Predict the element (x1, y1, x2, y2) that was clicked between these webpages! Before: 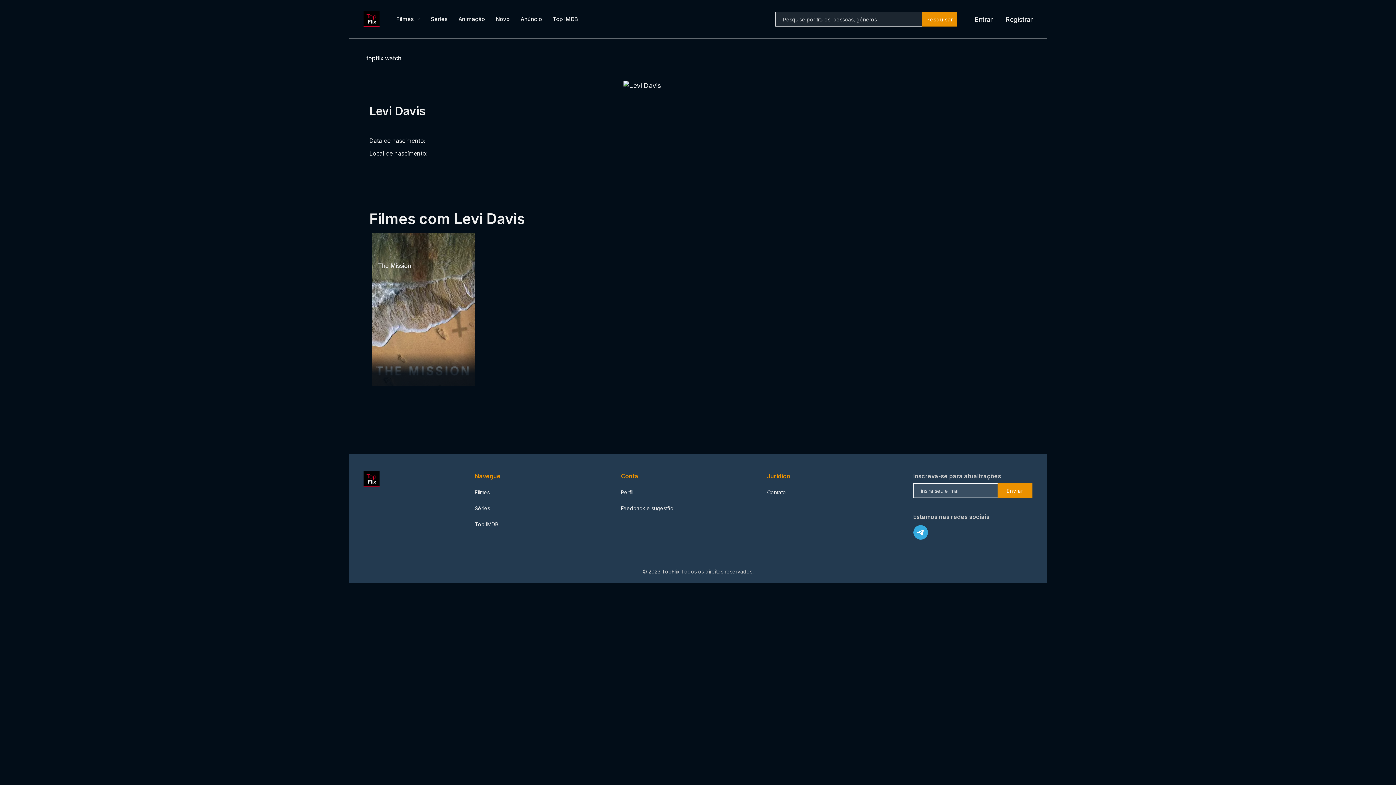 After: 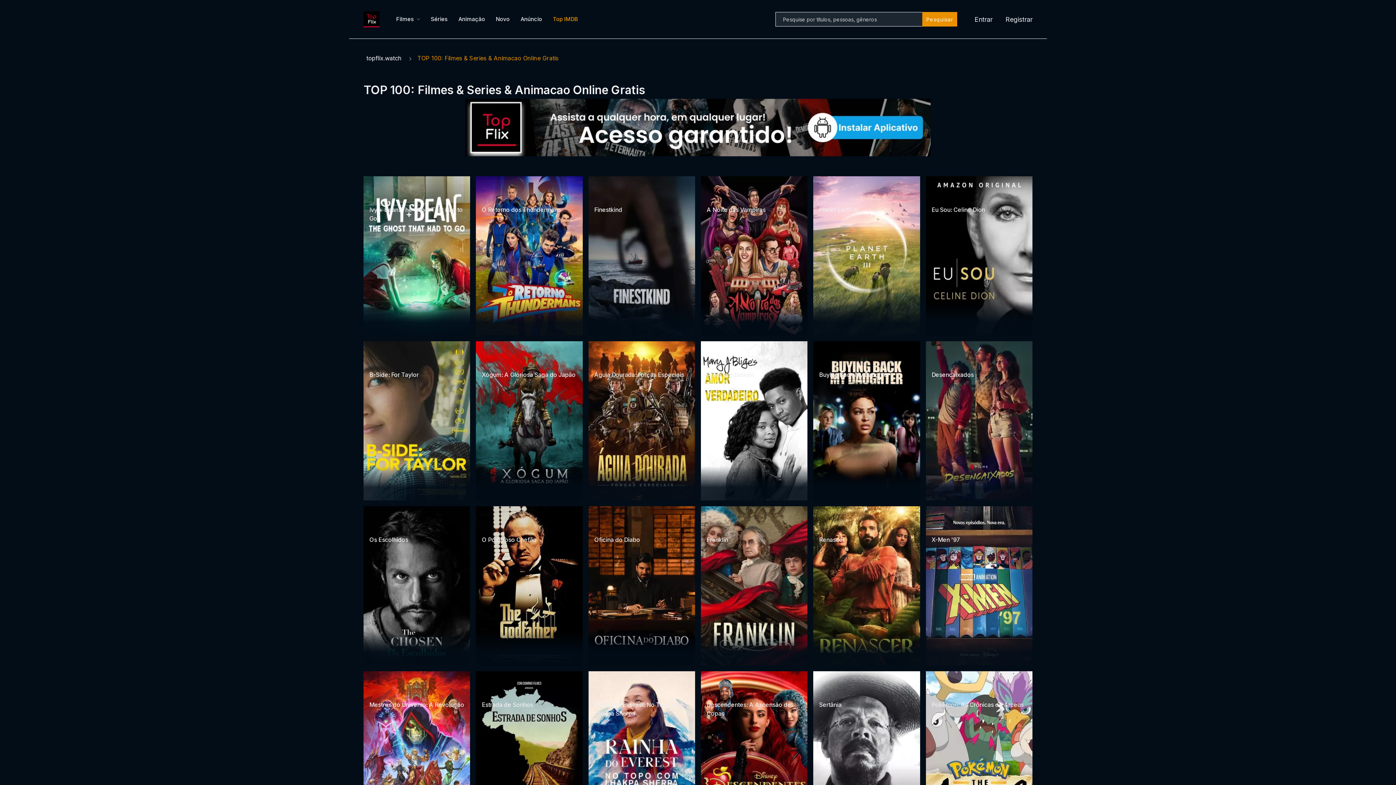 Action: label: Top IMDB bbox: (474, 521, 498, 527)